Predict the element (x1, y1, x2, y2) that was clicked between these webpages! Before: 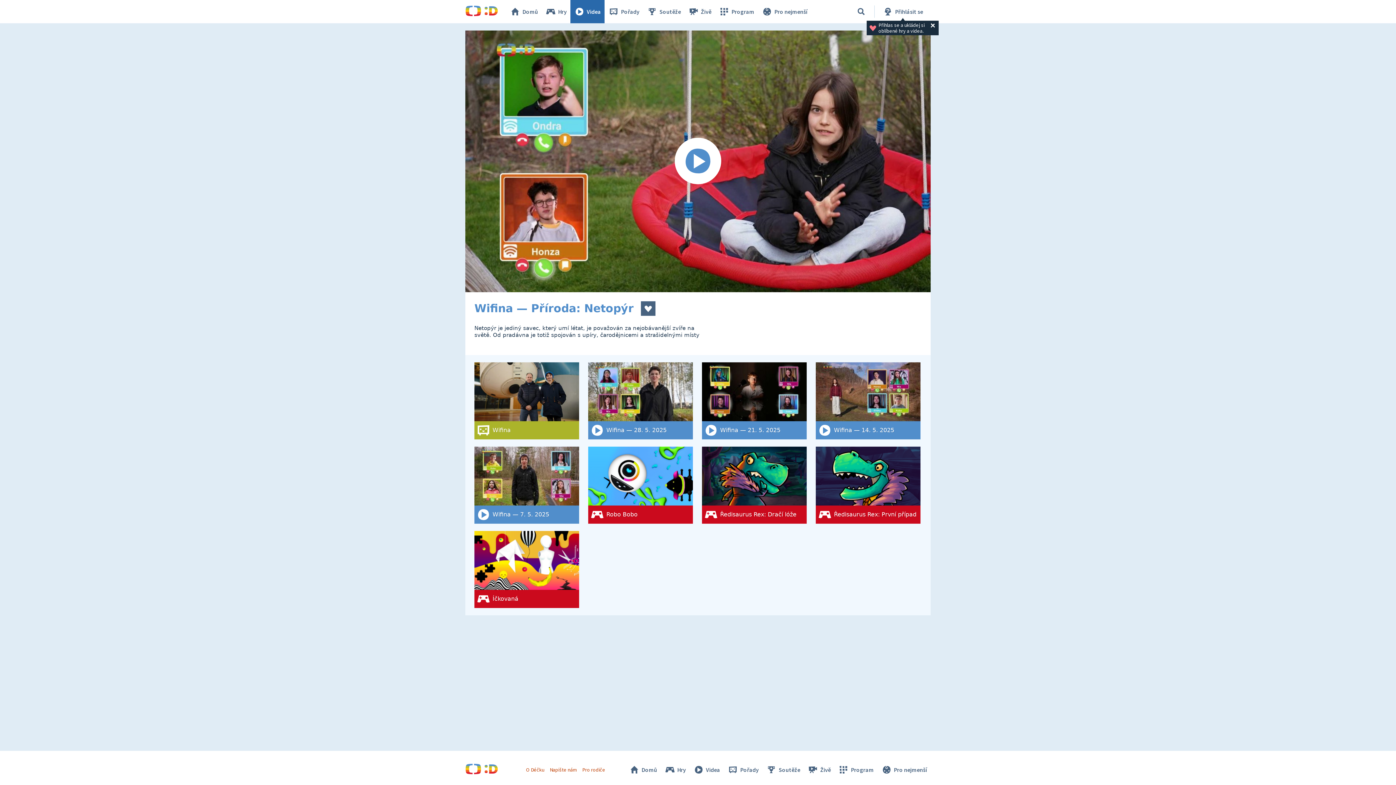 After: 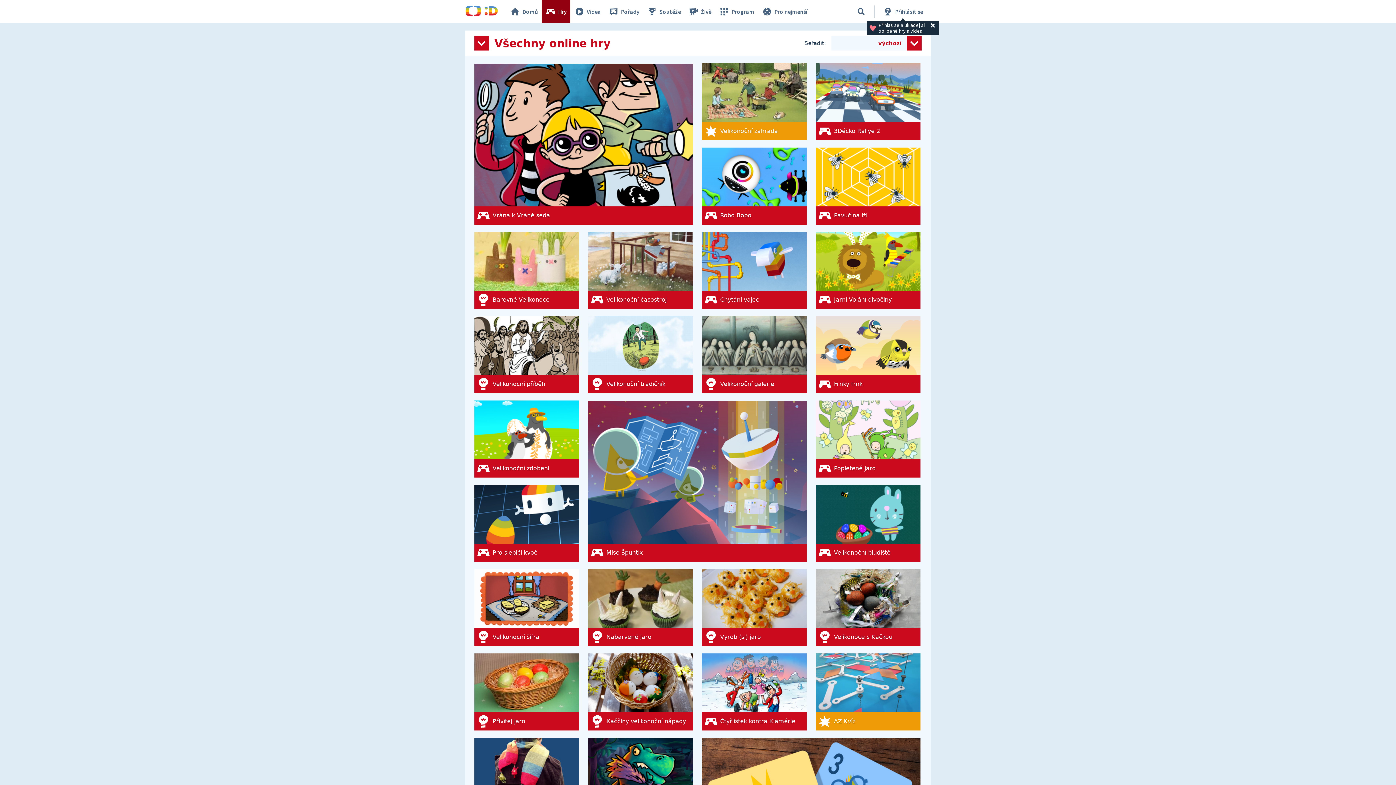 Action: bbox: (541, 0, 570, 23) label: Hry